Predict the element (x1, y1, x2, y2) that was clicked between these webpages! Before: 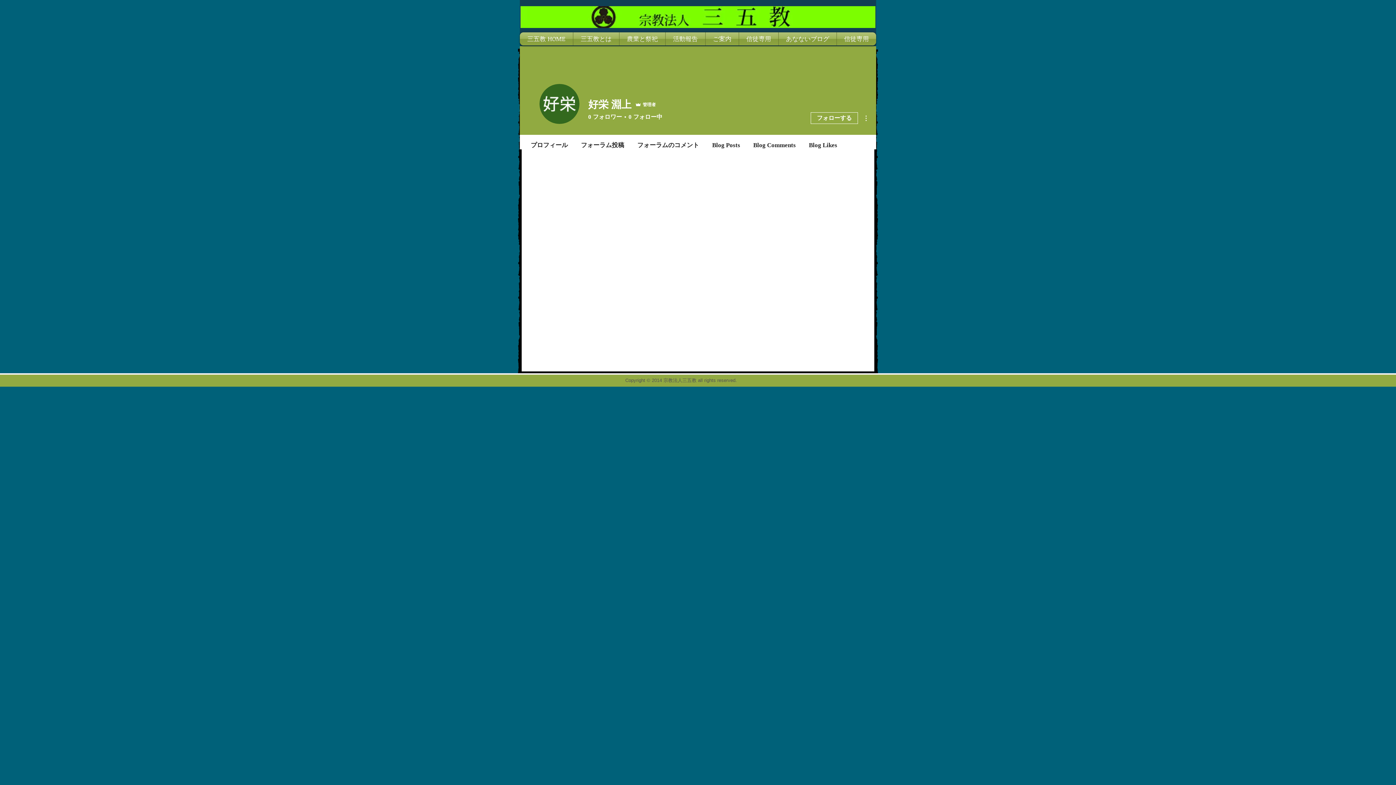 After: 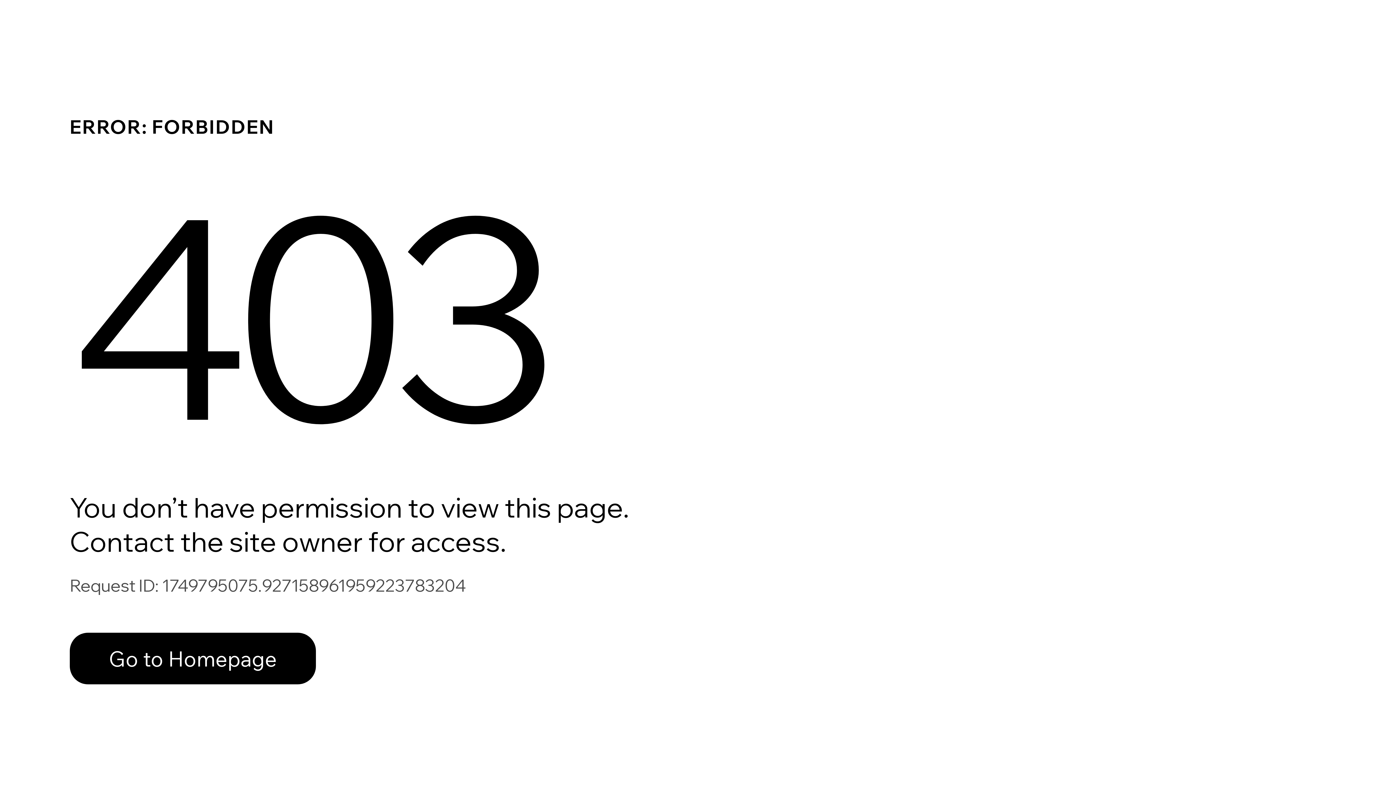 Action: label: 信徒専用 bbox: (739, 32, 778, 45)